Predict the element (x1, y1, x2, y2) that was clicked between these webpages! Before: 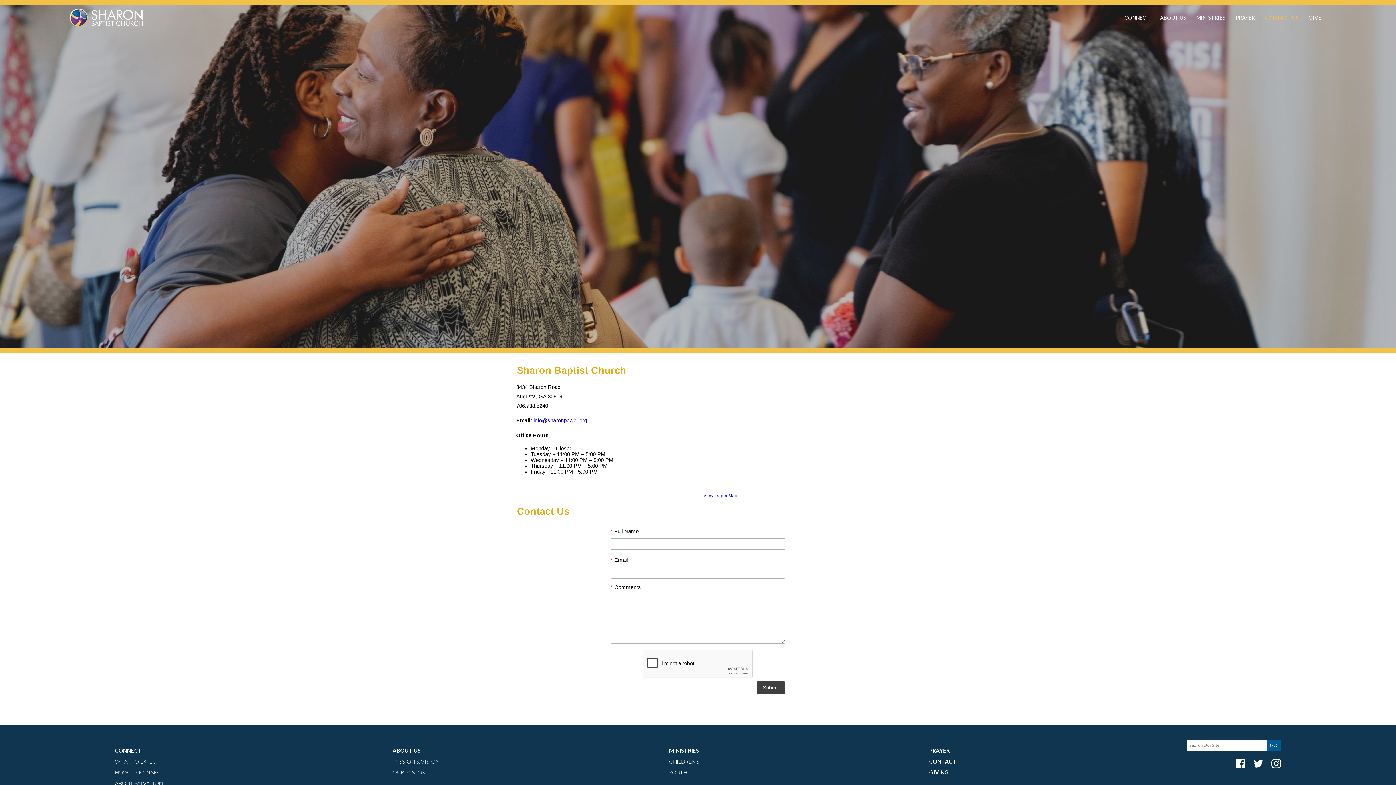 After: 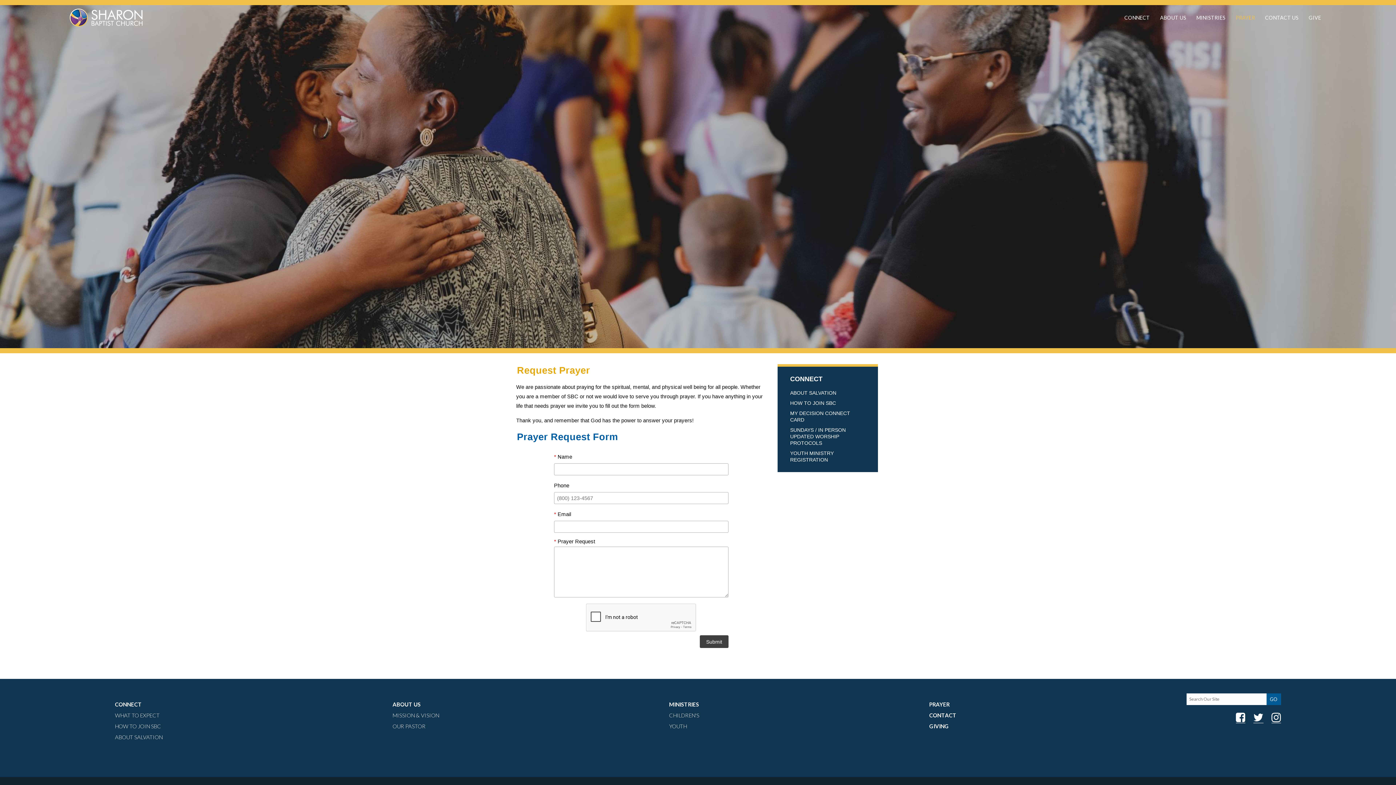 Action: label: PRAYER bbox: (1230, 5, 1260, 30)